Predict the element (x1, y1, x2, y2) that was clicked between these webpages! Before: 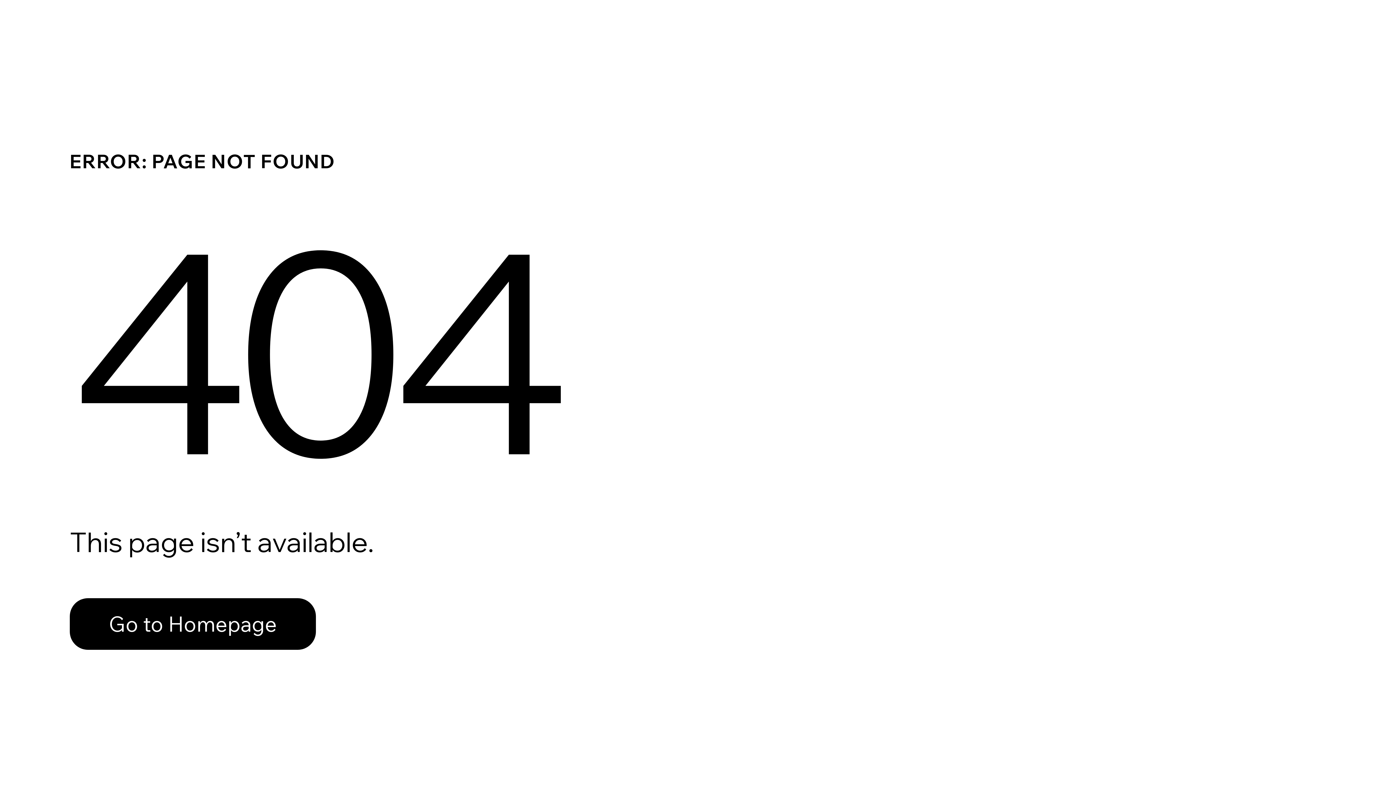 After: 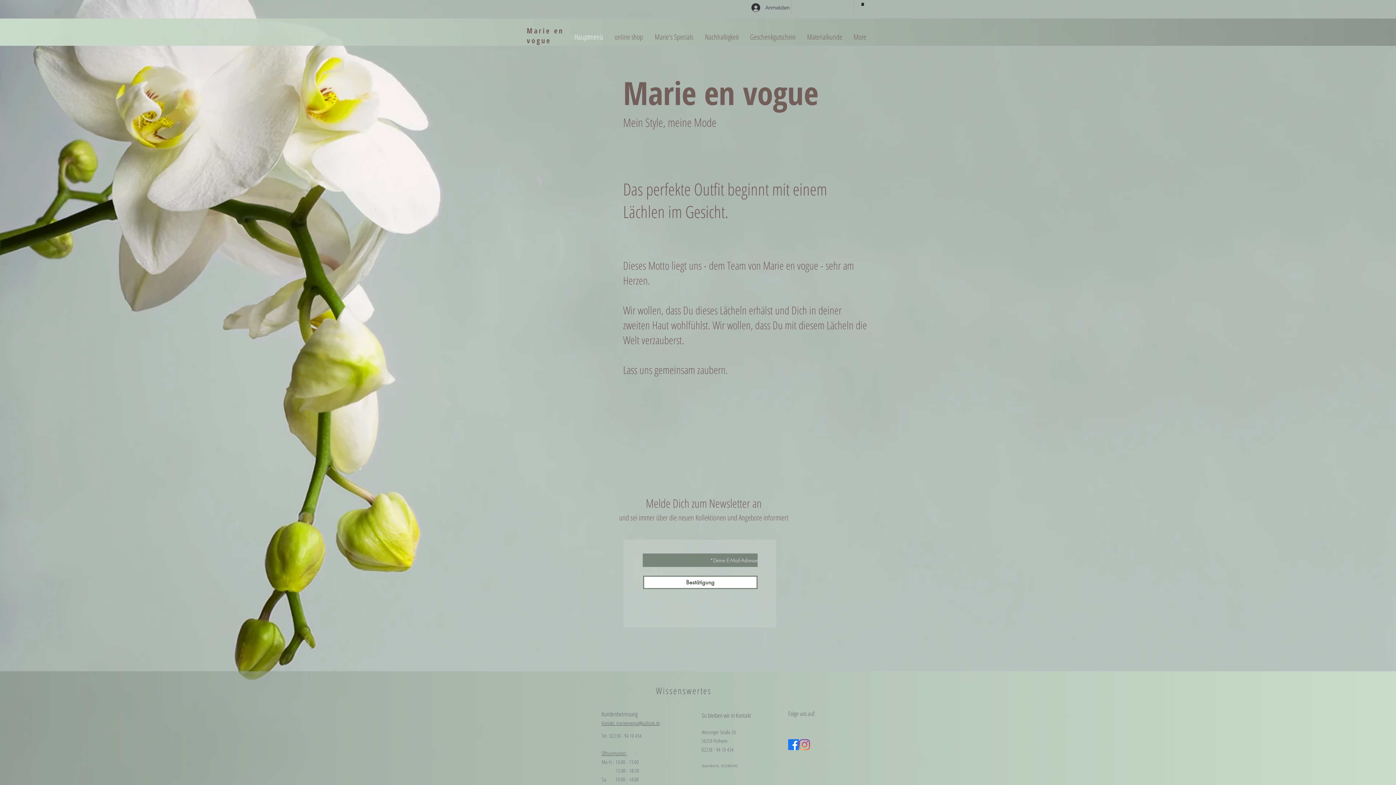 Action: bbox: (69, 598, 316, 650) label: Go to Homepage